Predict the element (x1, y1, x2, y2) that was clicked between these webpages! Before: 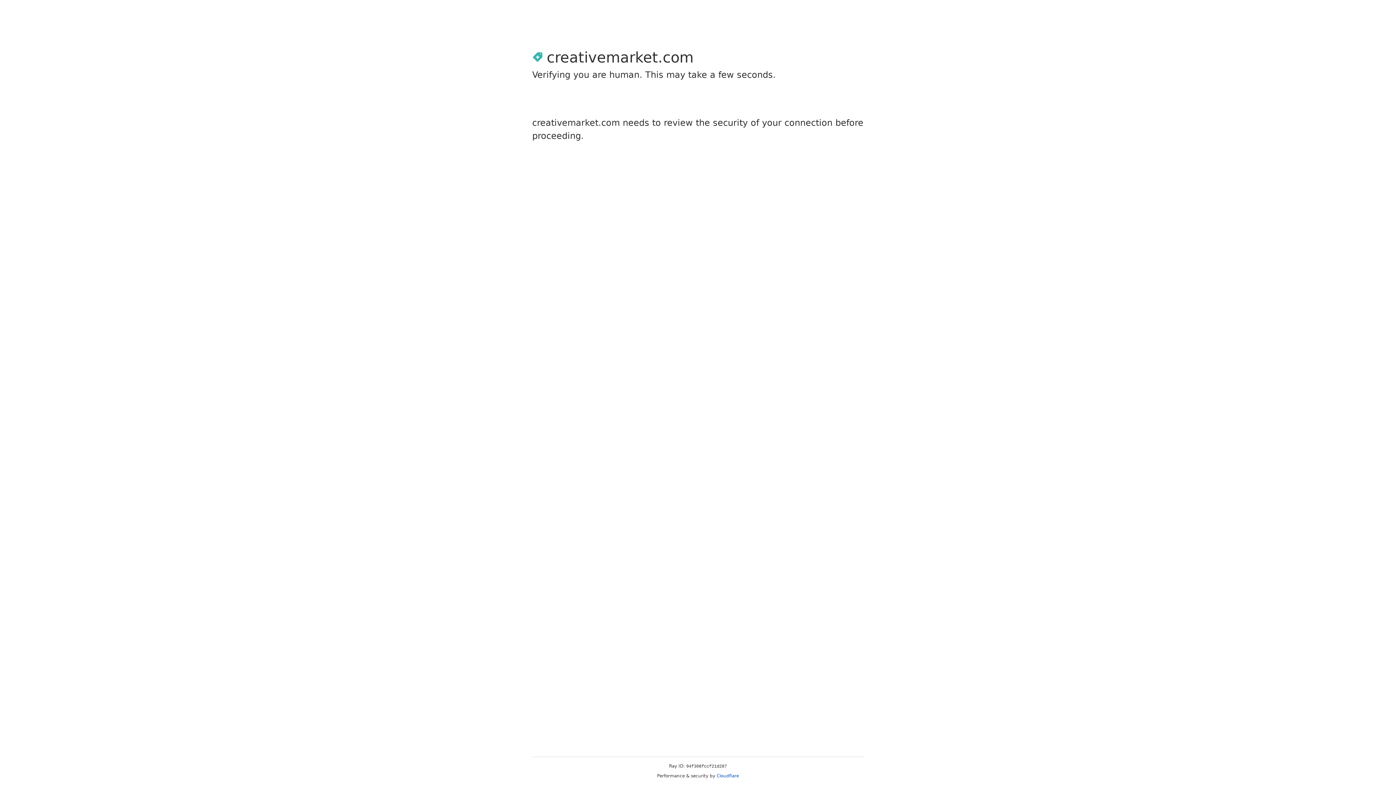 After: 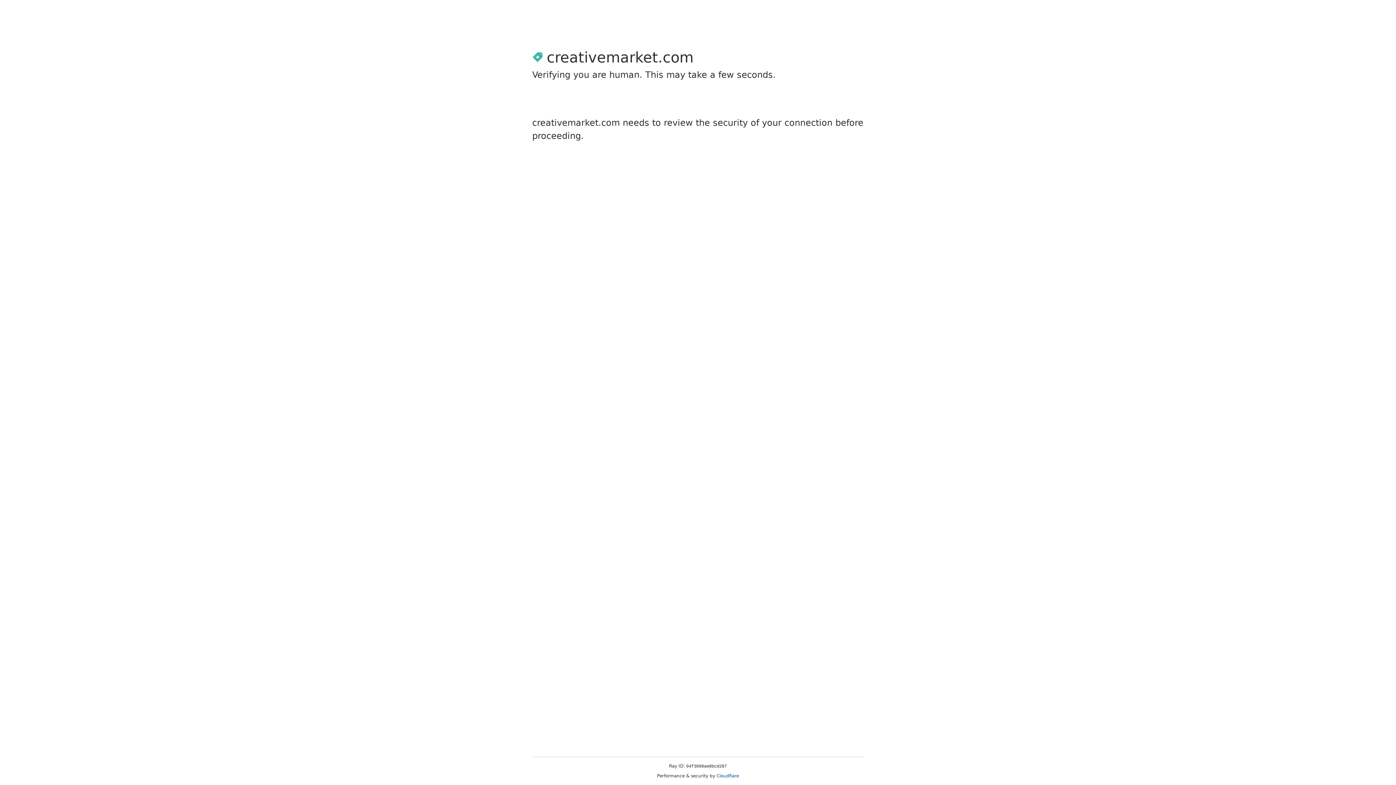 Action: bbox: (716, 773, 739, 778) label: Cloudflare